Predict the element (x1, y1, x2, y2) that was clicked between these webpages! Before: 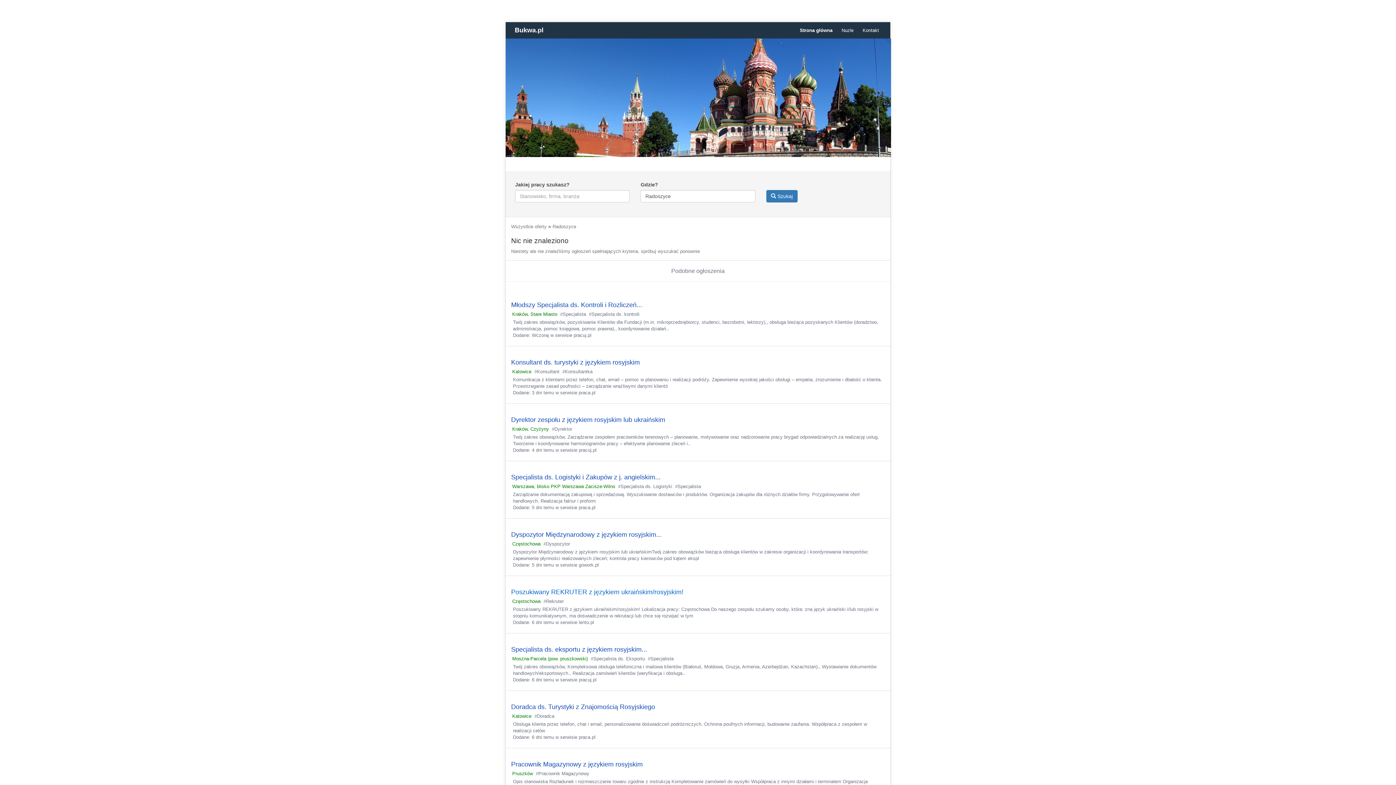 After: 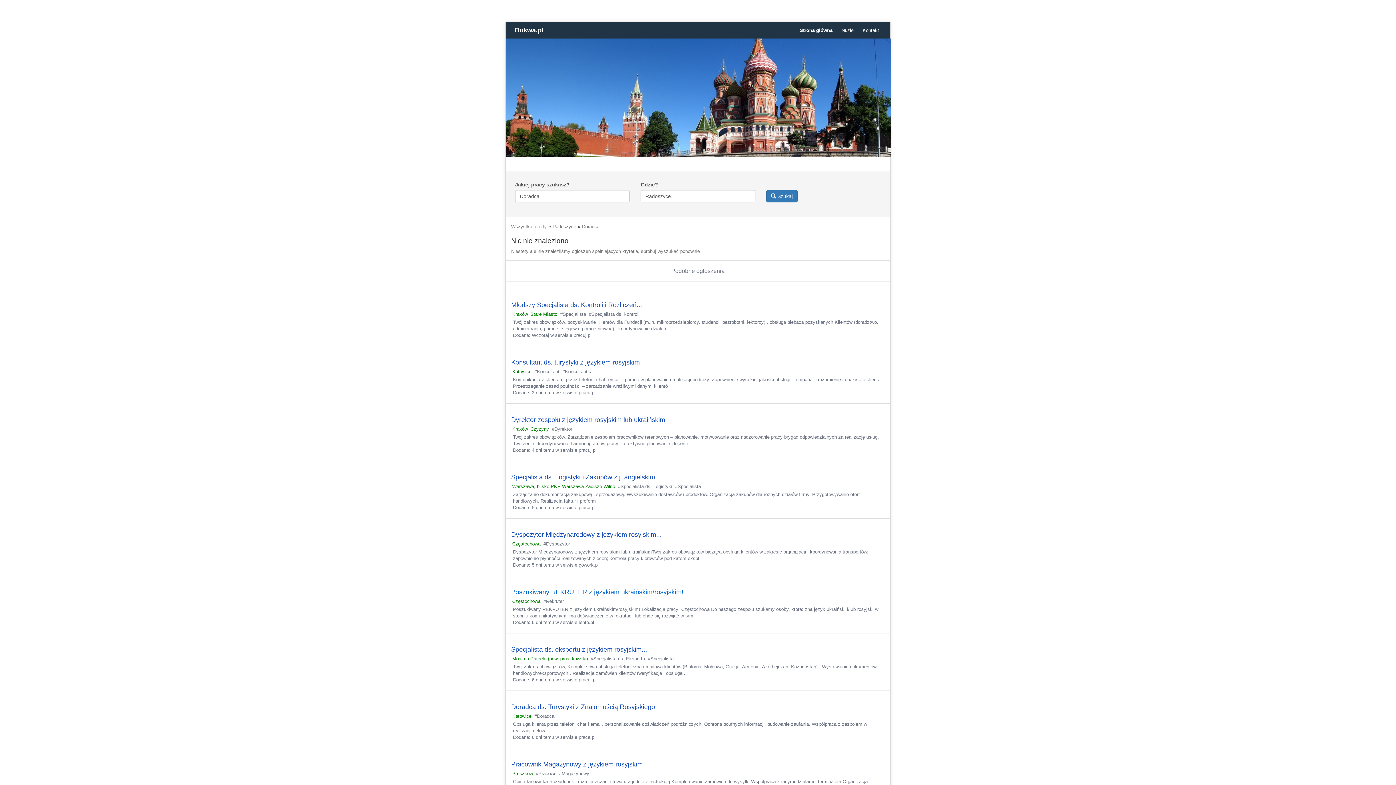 Action: bbox: (534, 713, 554, 719) label: #Doradca